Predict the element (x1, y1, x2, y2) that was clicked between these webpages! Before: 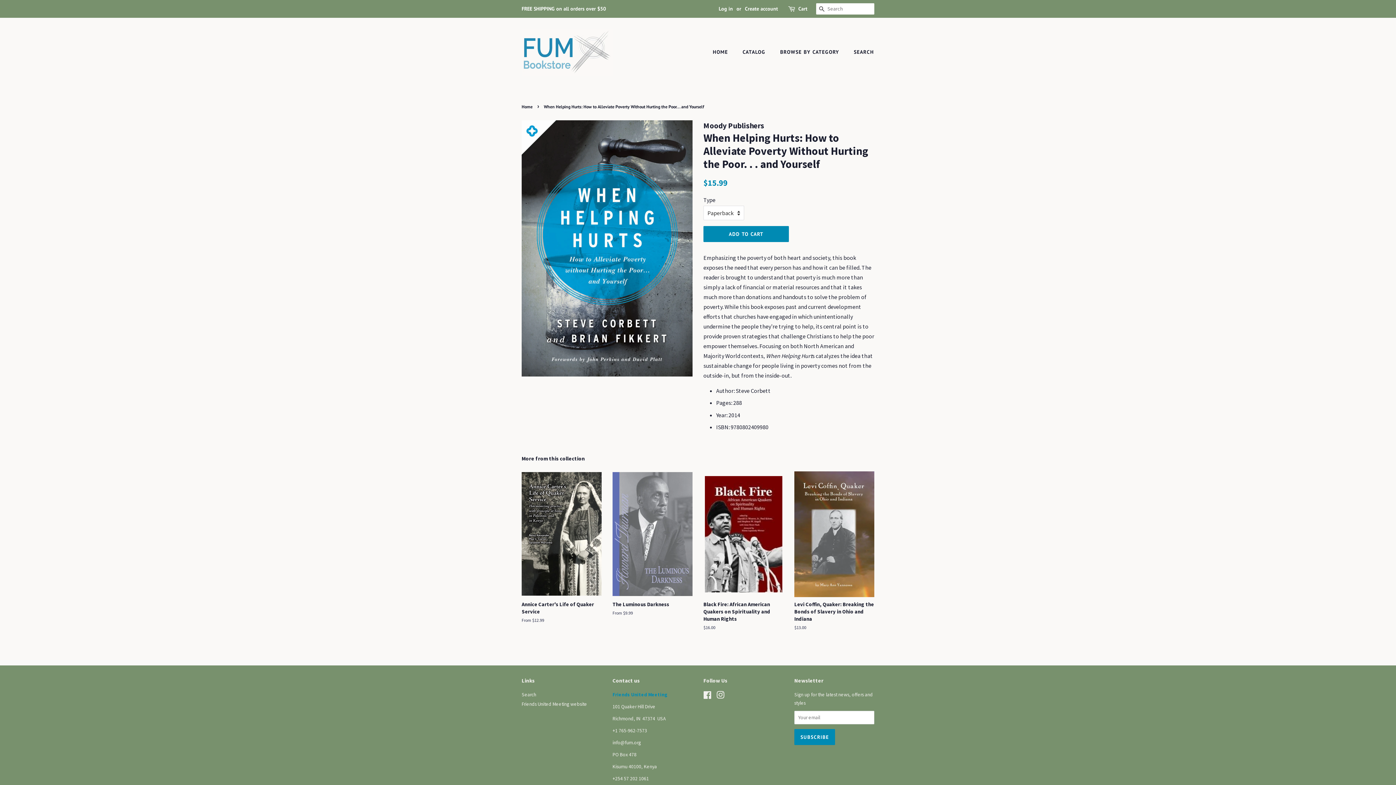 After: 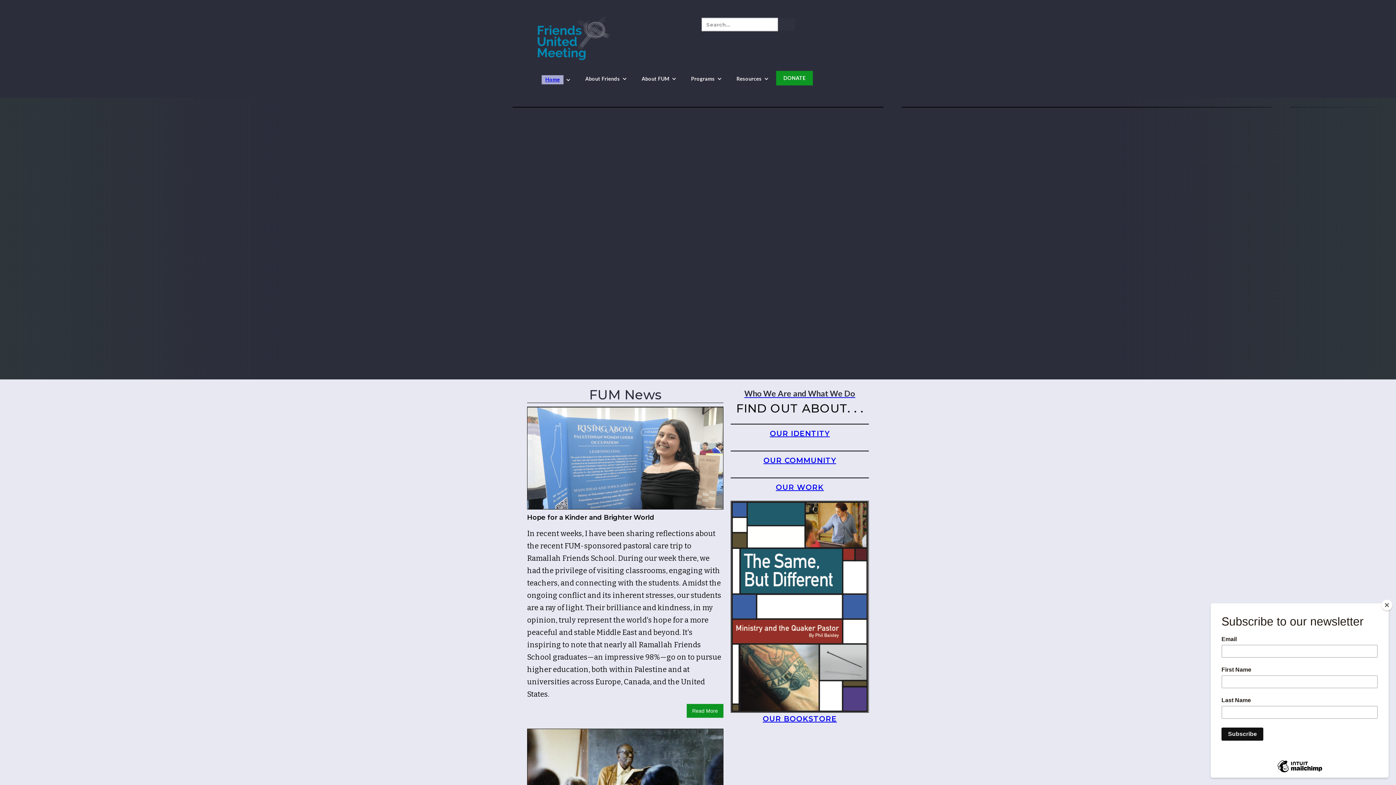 Action: bbox: (521, 701, 587, 707) label: Friends United Meeting website